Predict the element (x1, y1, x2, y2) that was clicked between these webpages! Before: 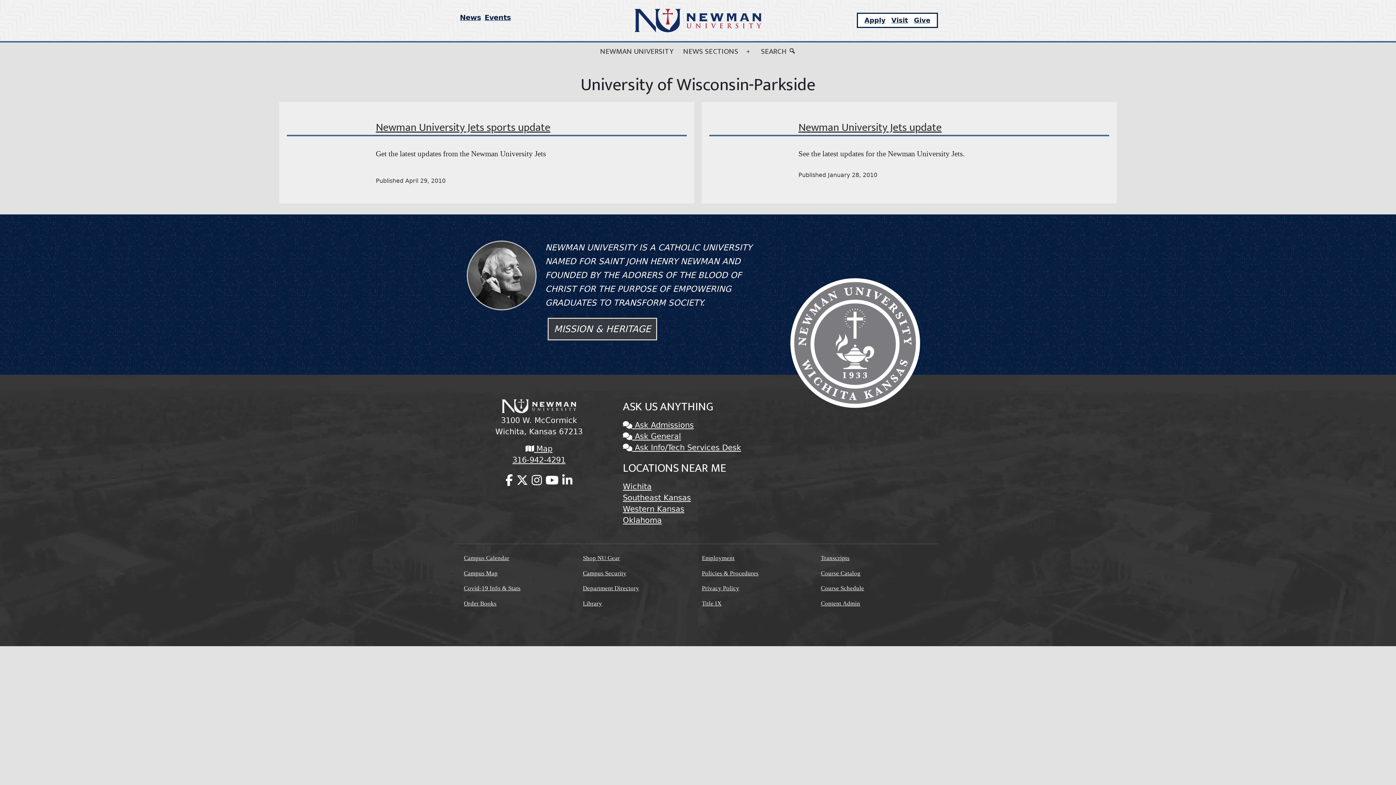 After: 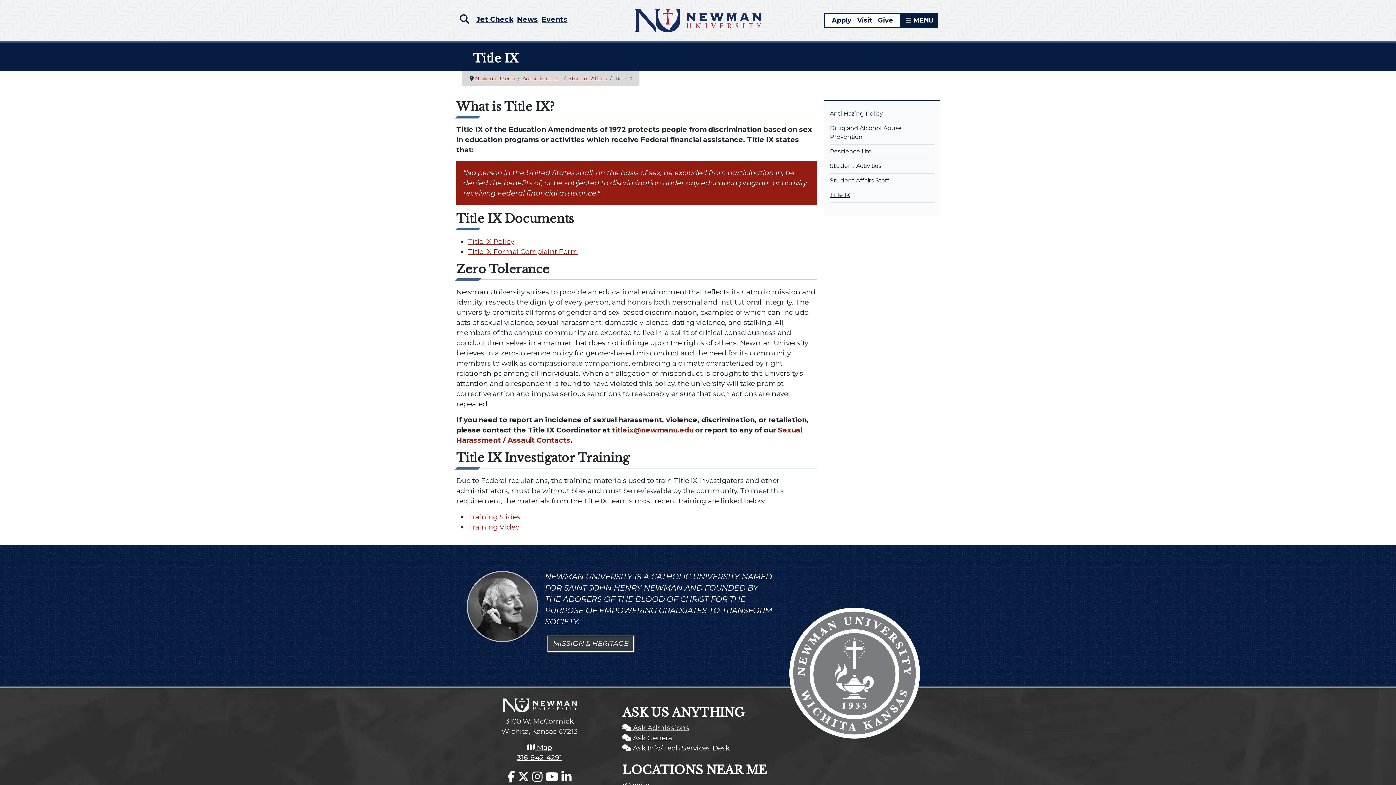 Action: label: Title IX bbox: (702, 600, 721, 607)